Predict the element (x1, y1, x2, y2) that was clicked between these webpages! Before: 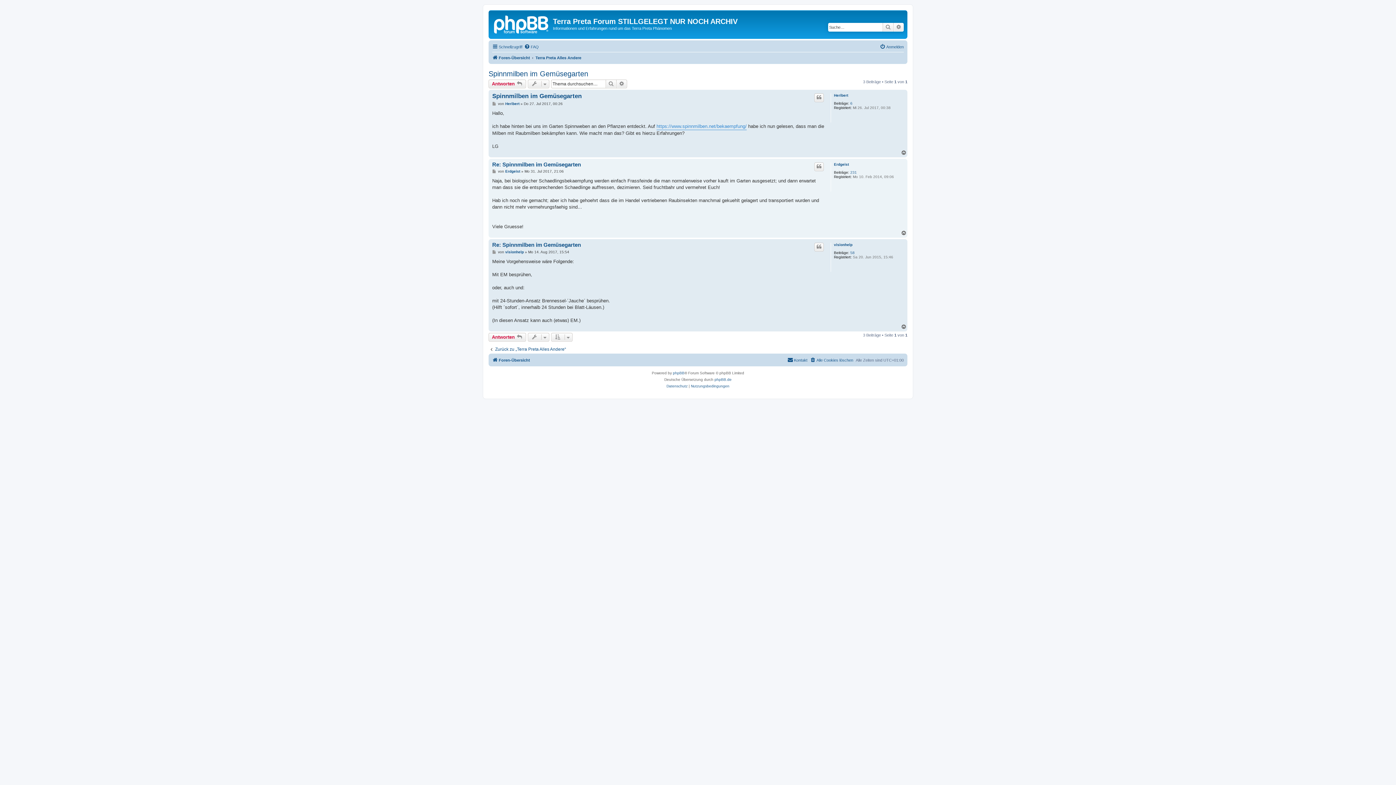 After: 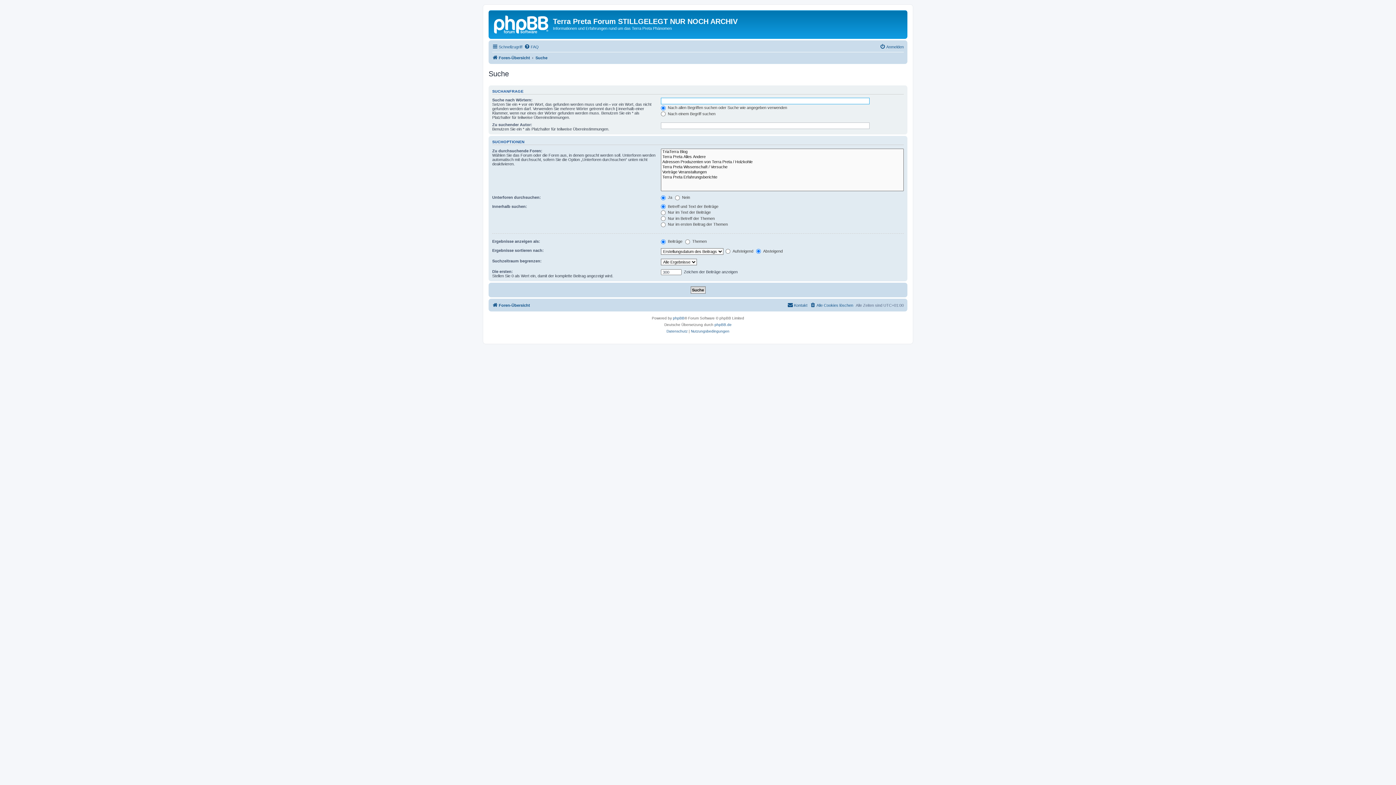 Action: bbox: (605, 79, 616, 88) label: Suche